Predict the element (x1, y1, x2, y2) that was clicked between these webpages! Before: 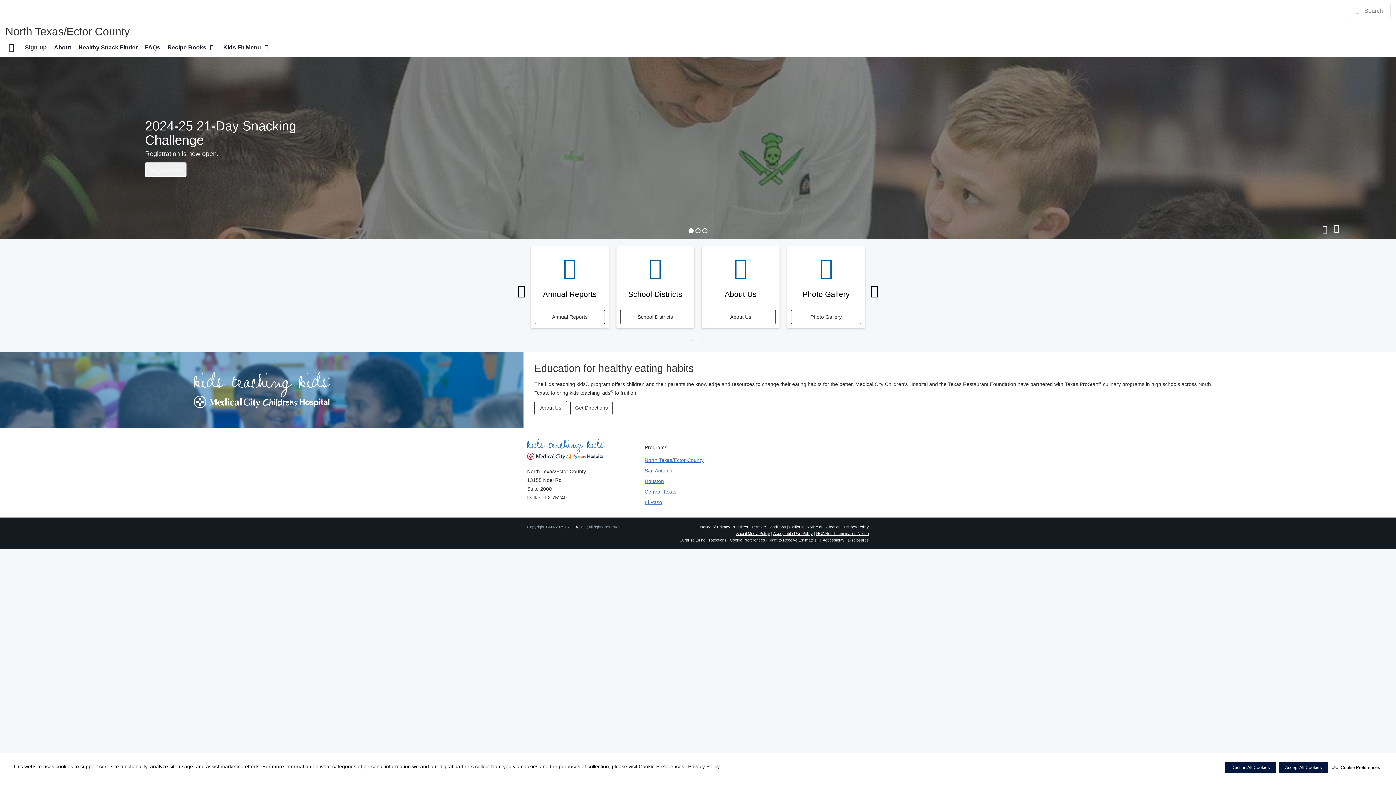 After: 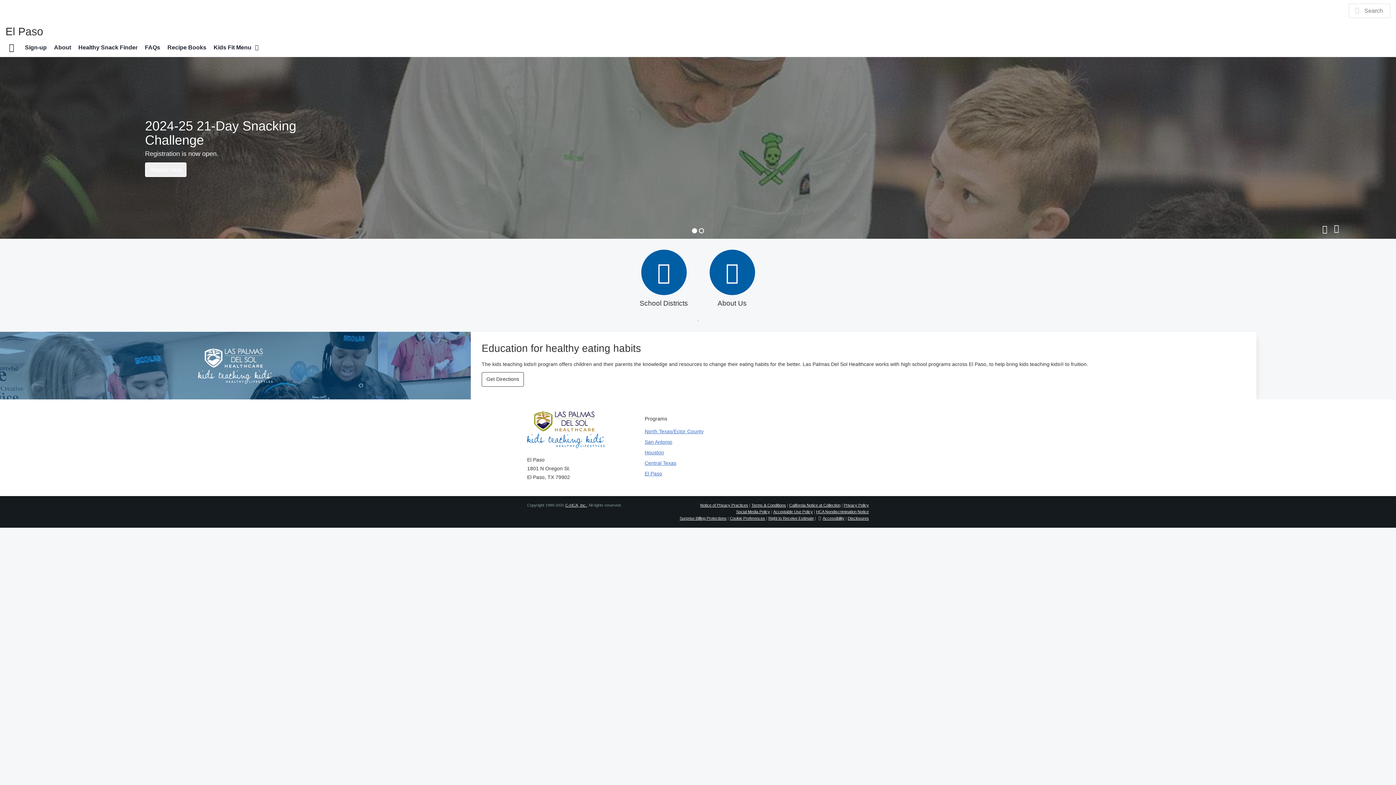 Action: bbox: (644, 498, 662, 506) label: El Paso